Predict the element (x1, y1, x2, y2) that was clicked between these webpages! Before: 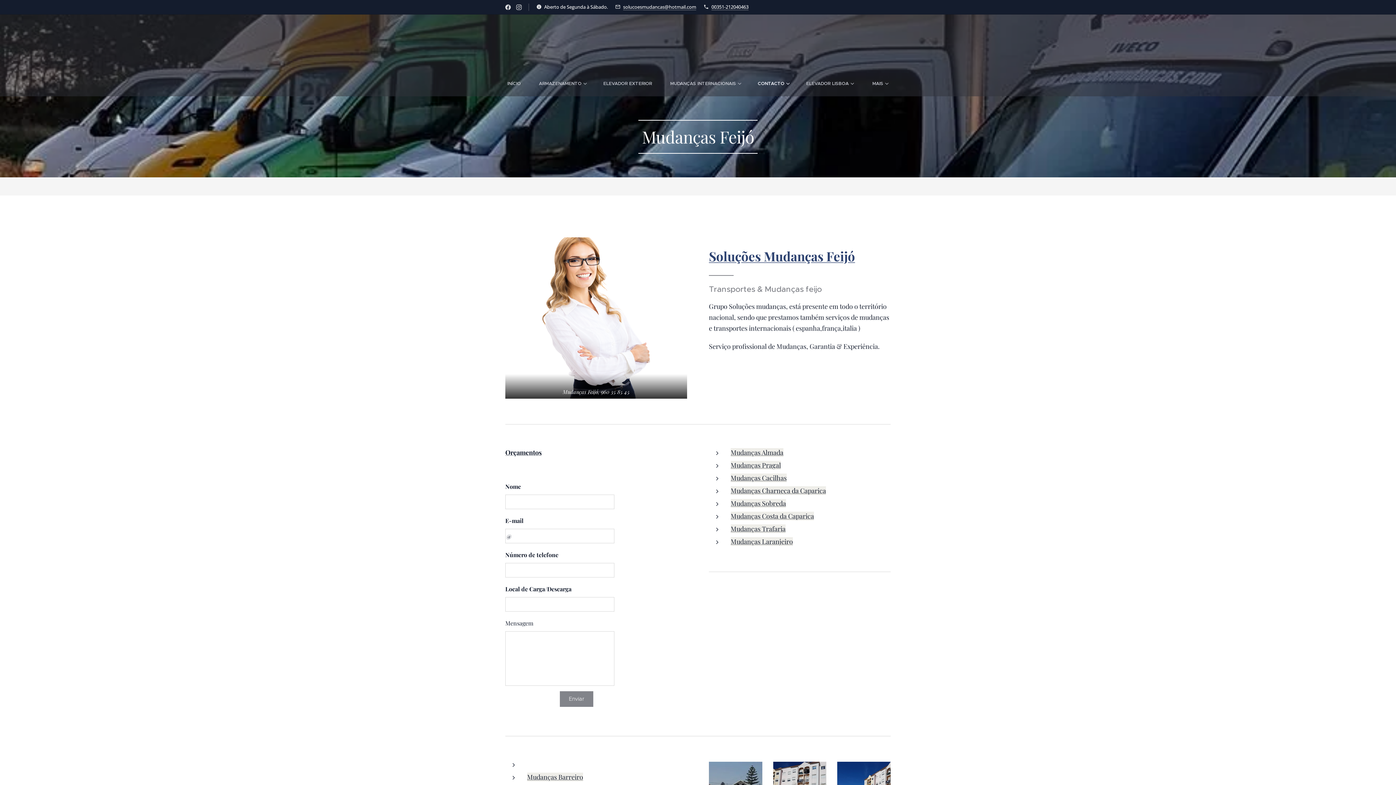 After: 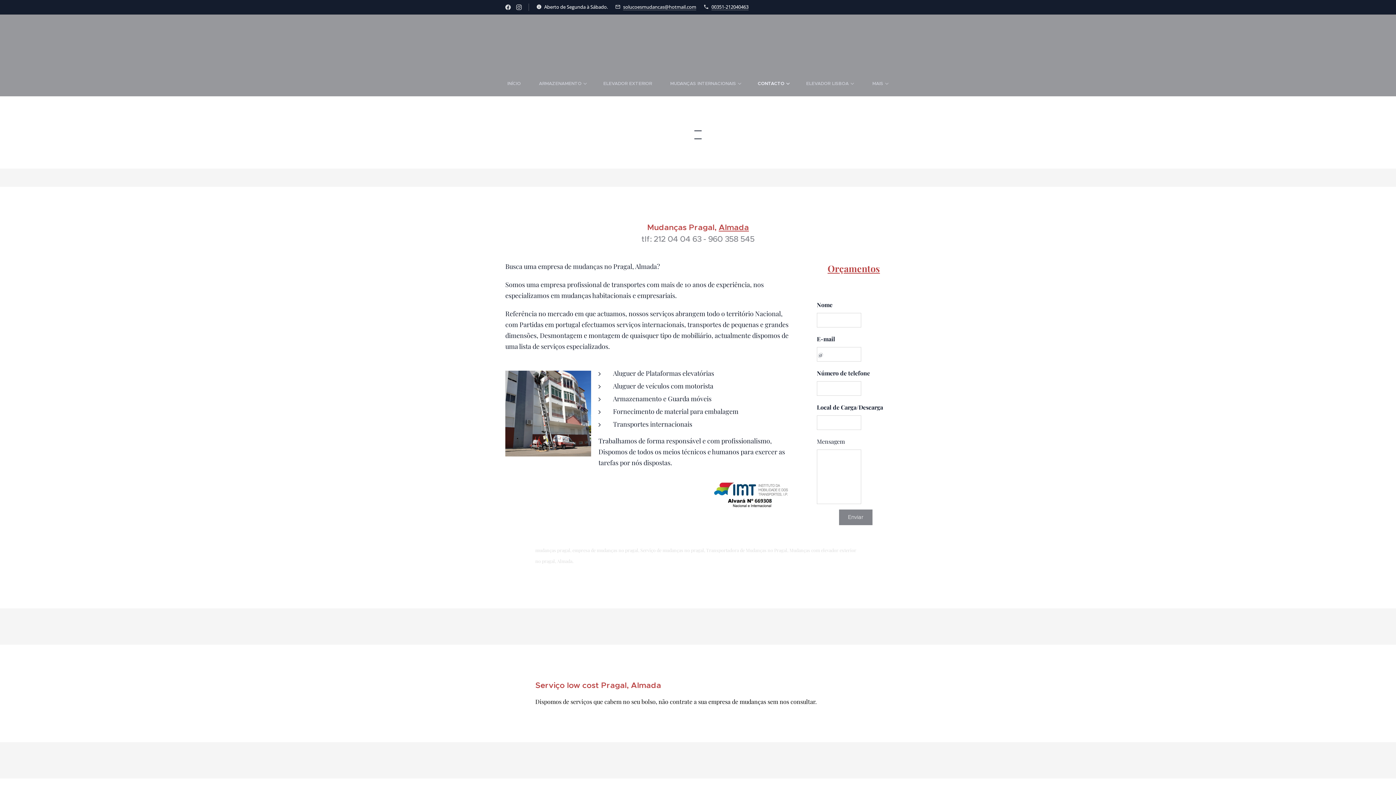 Action: bbox: (730, 461, 781, 469) label: Mudanças Pragal